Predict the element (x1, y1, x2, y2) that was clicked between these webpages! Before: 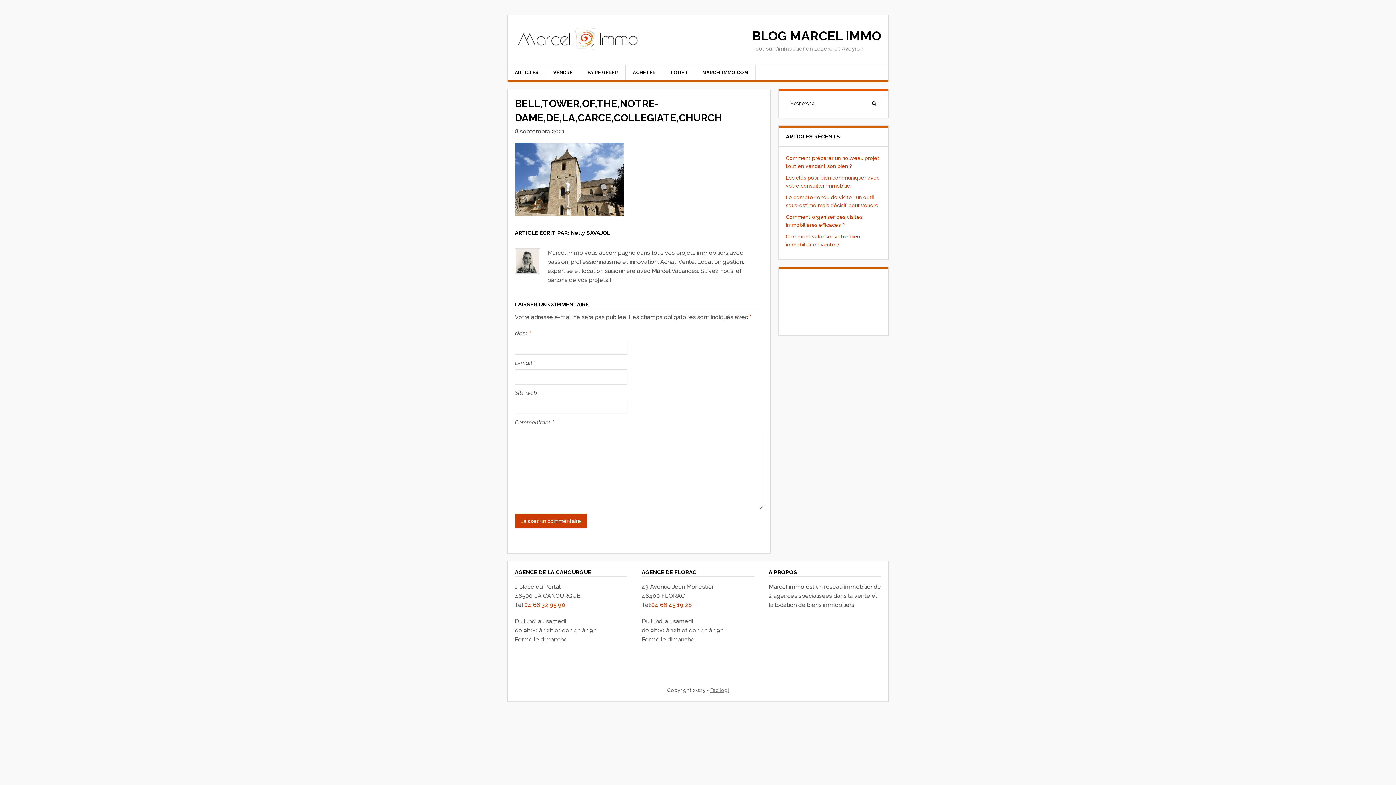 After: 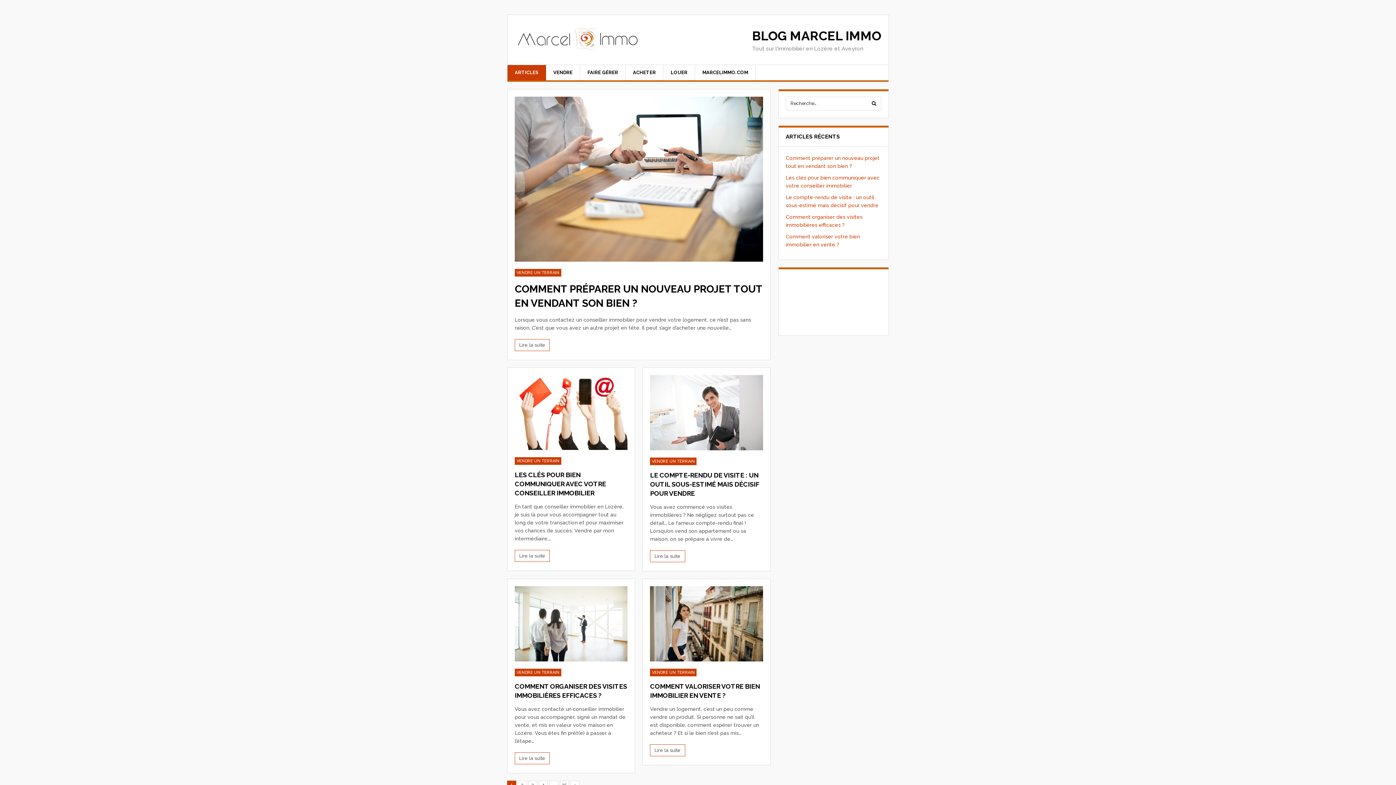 Action: bbox: (752, 25, 881, 46) label: BLOG MARCEL IMMO